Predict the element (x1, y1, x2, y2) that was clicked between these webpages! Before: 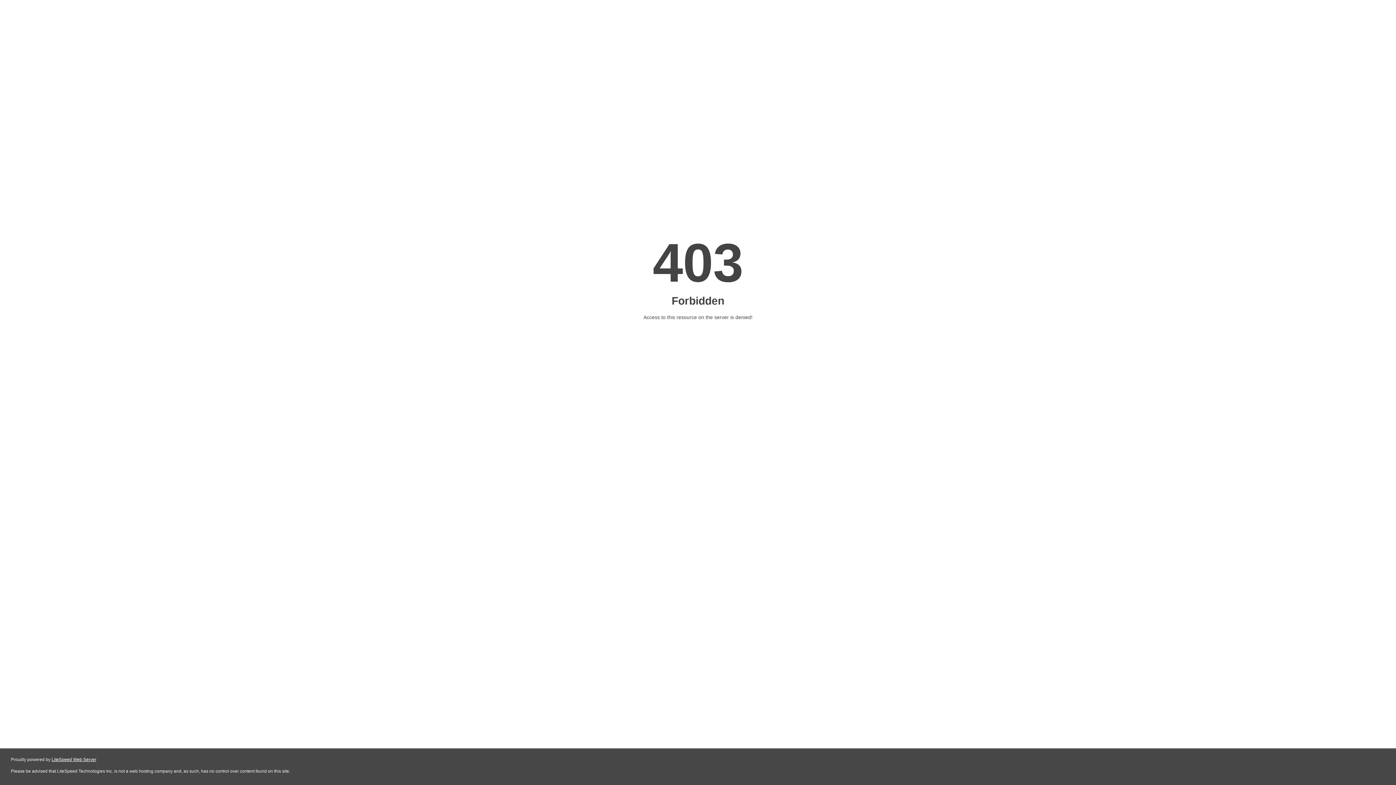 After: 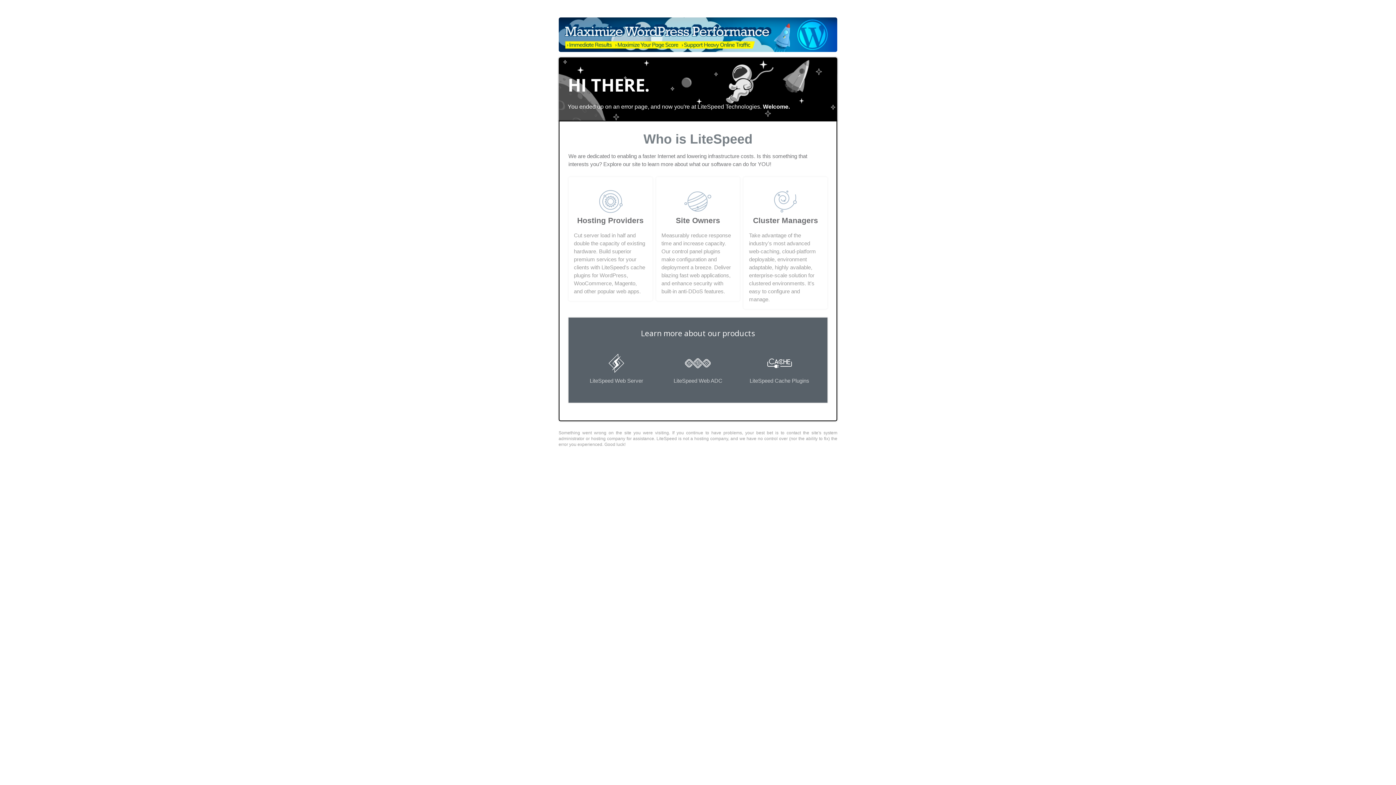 Action: bbox: (51, 757, 96, 762) label: LiteSpeed Web Server